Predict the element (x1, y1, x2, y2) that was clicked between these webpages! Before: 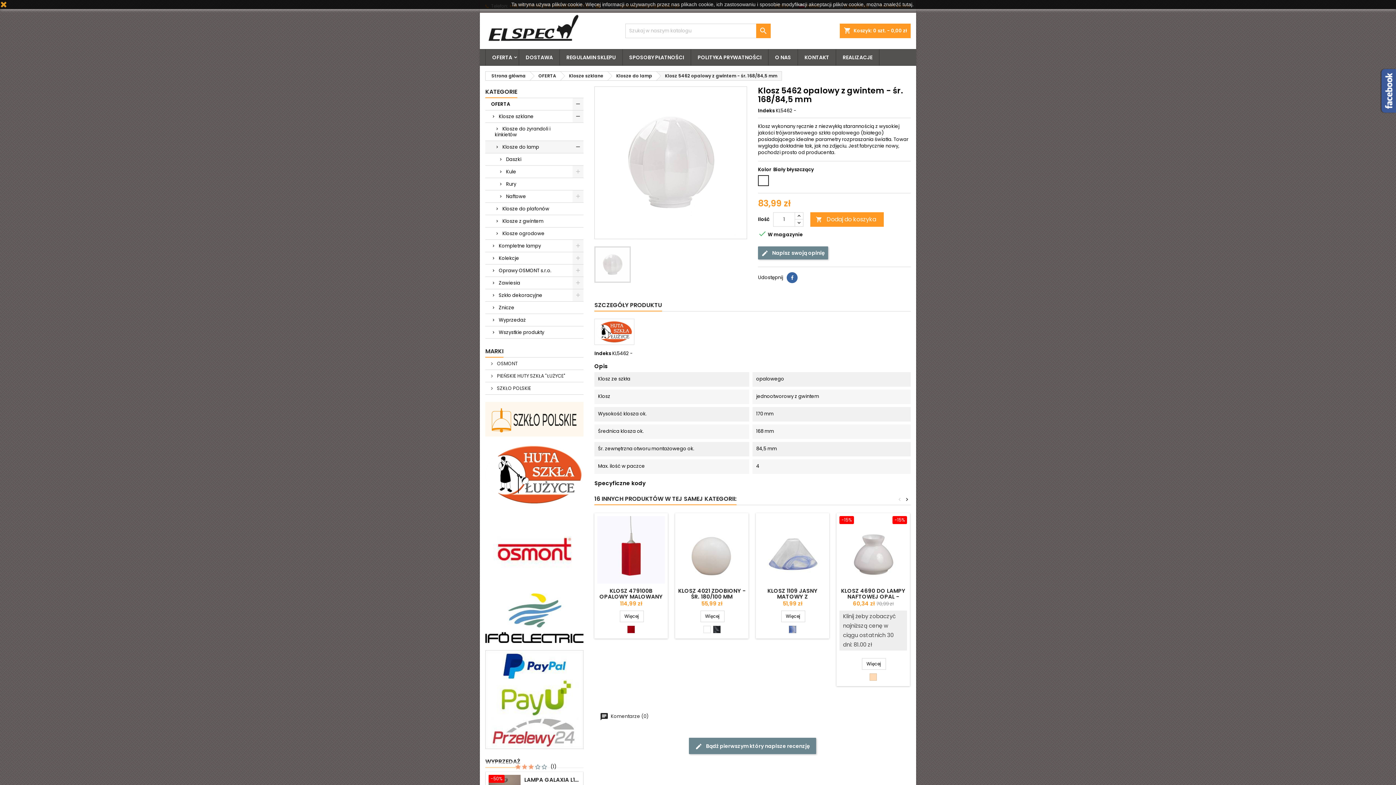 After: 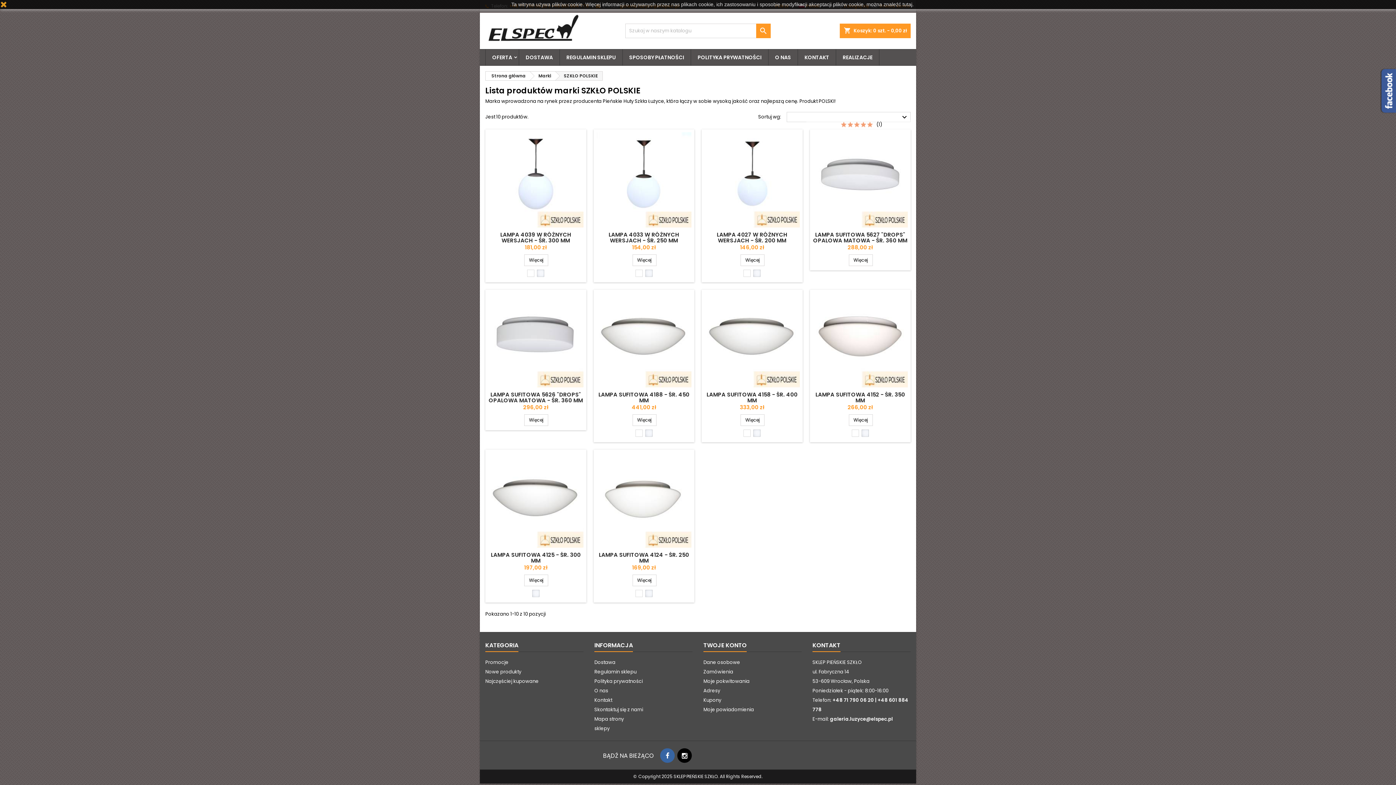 Action: label:  SZKŁO POLSKIE bbox: (485, 382, 583, 394)